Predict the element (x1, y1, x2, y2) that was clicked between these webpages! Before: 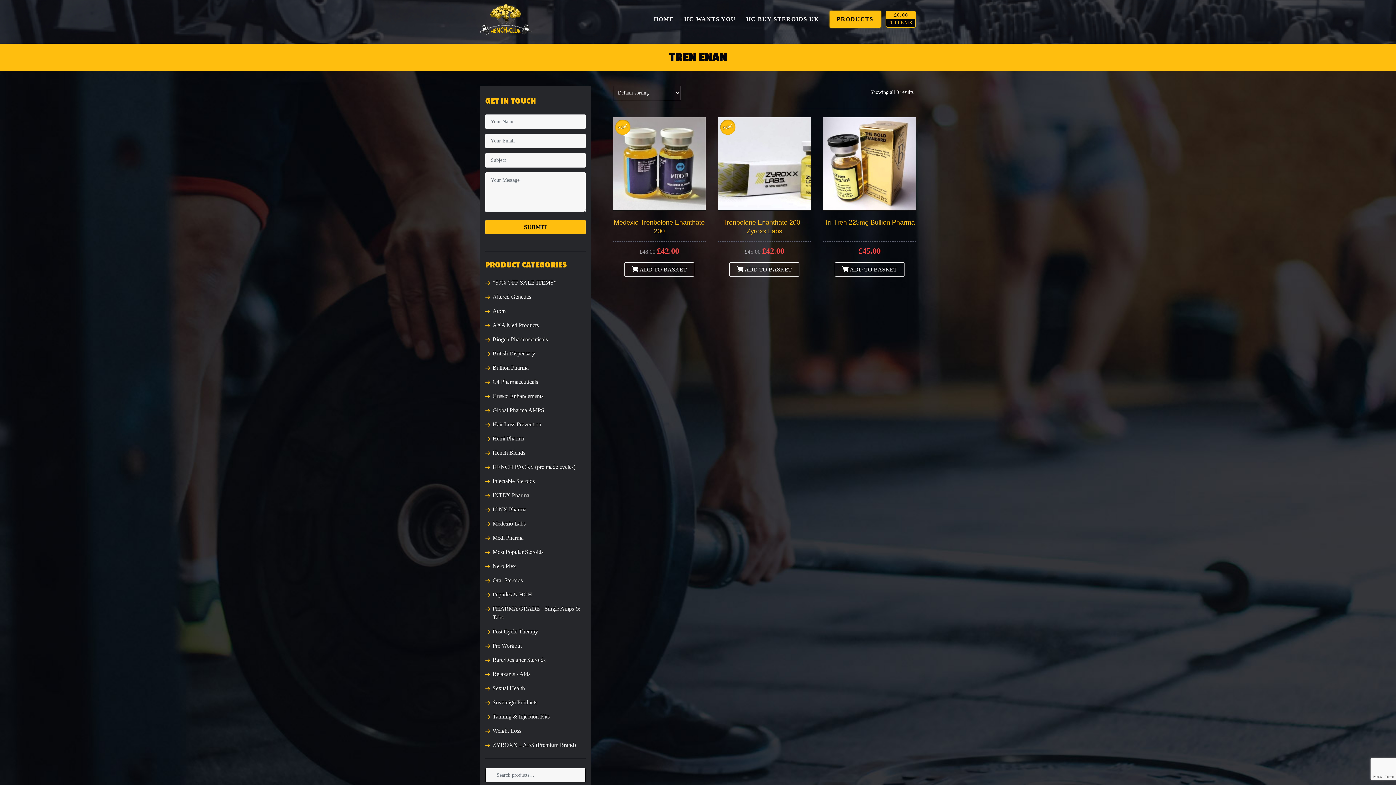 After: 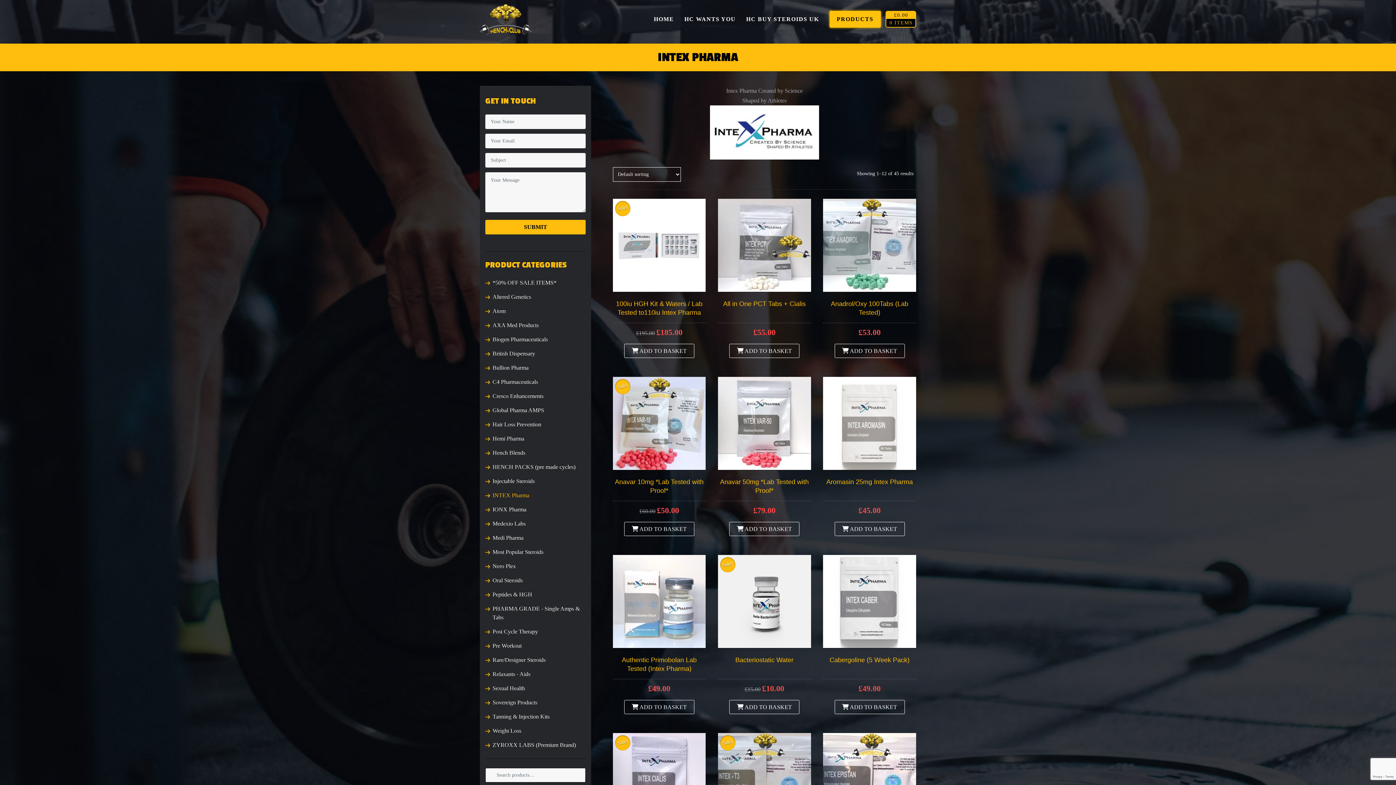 Action: label: INTEX Pharma bbox: (492, 492, 529, 498)